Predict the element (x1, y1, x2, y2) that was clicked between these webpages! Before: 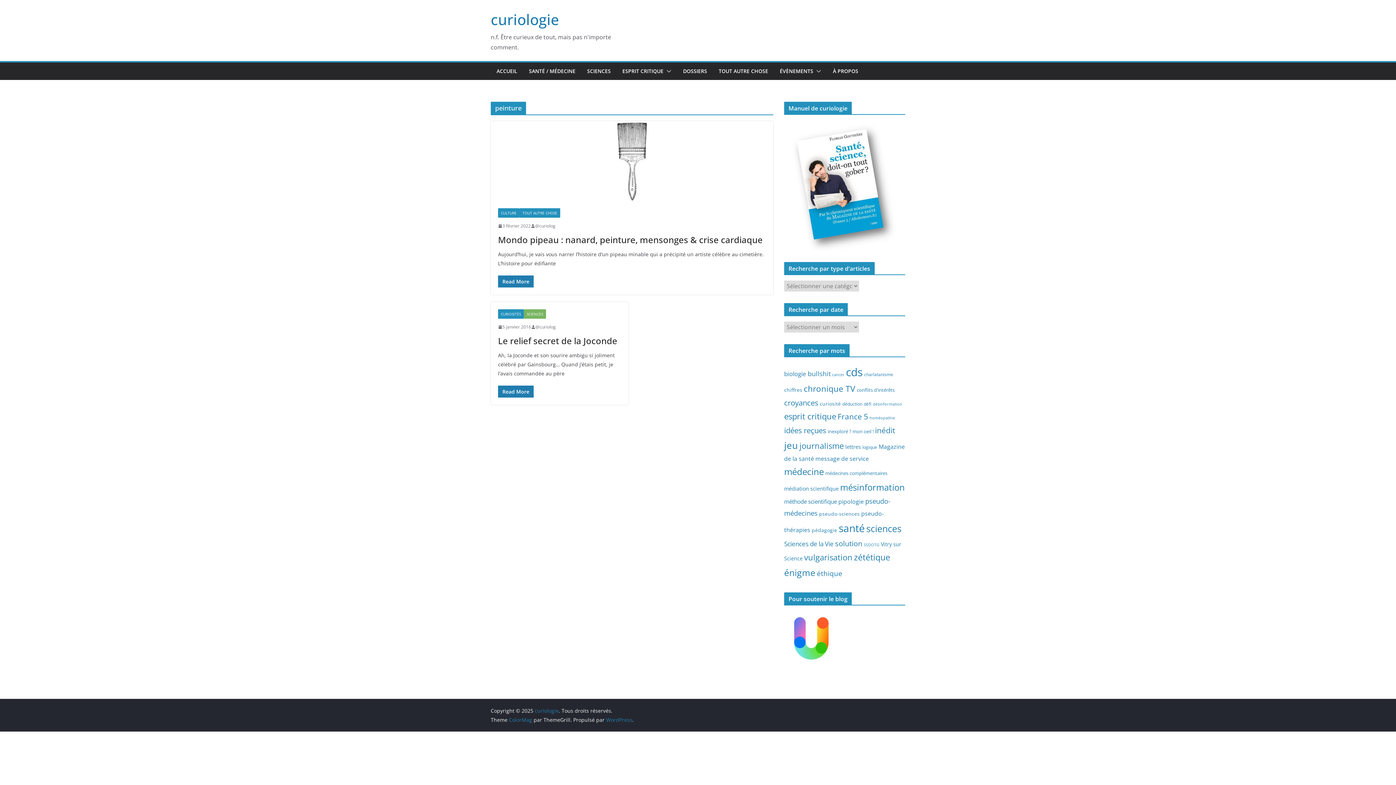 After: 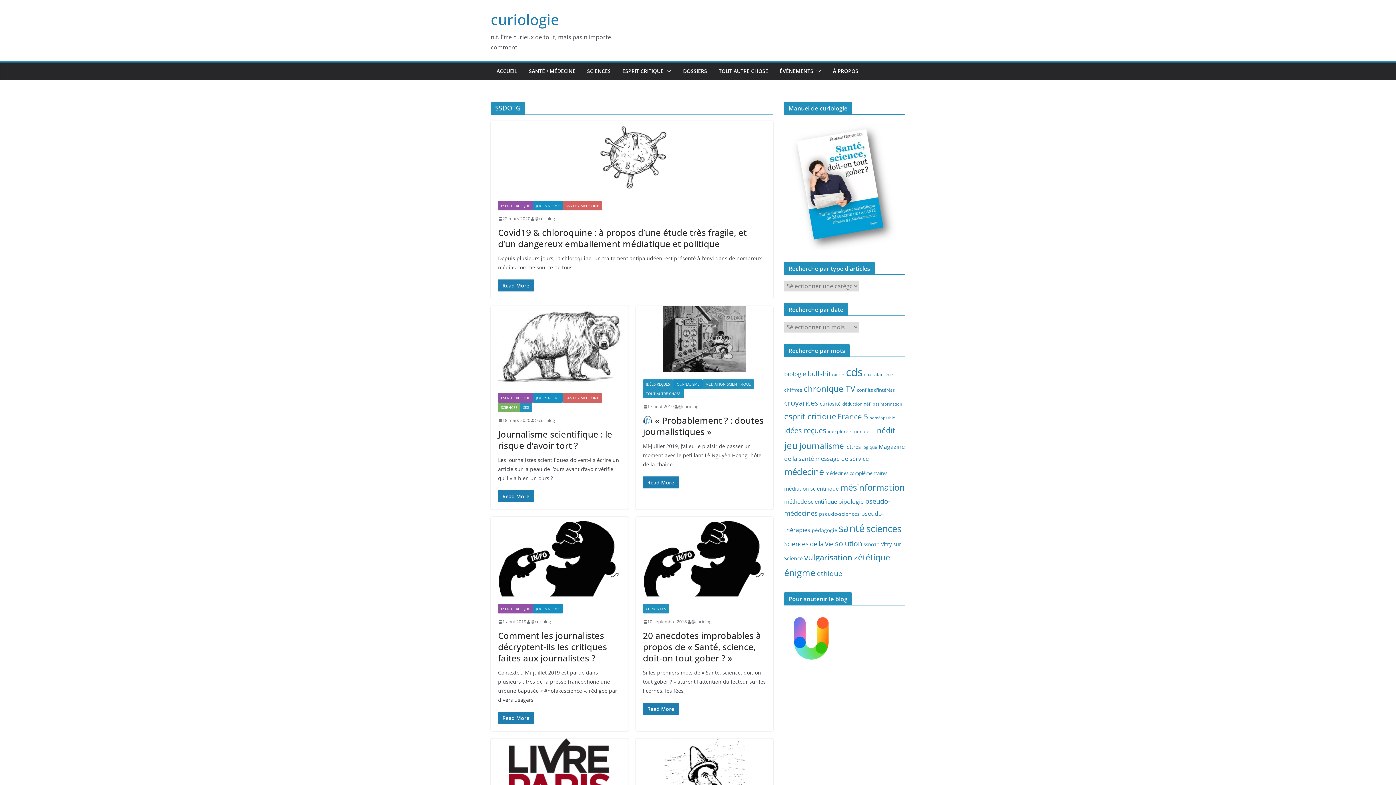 Action: label: SSDOTG (8 éléments) bbox: (864, 542, 879, 547)